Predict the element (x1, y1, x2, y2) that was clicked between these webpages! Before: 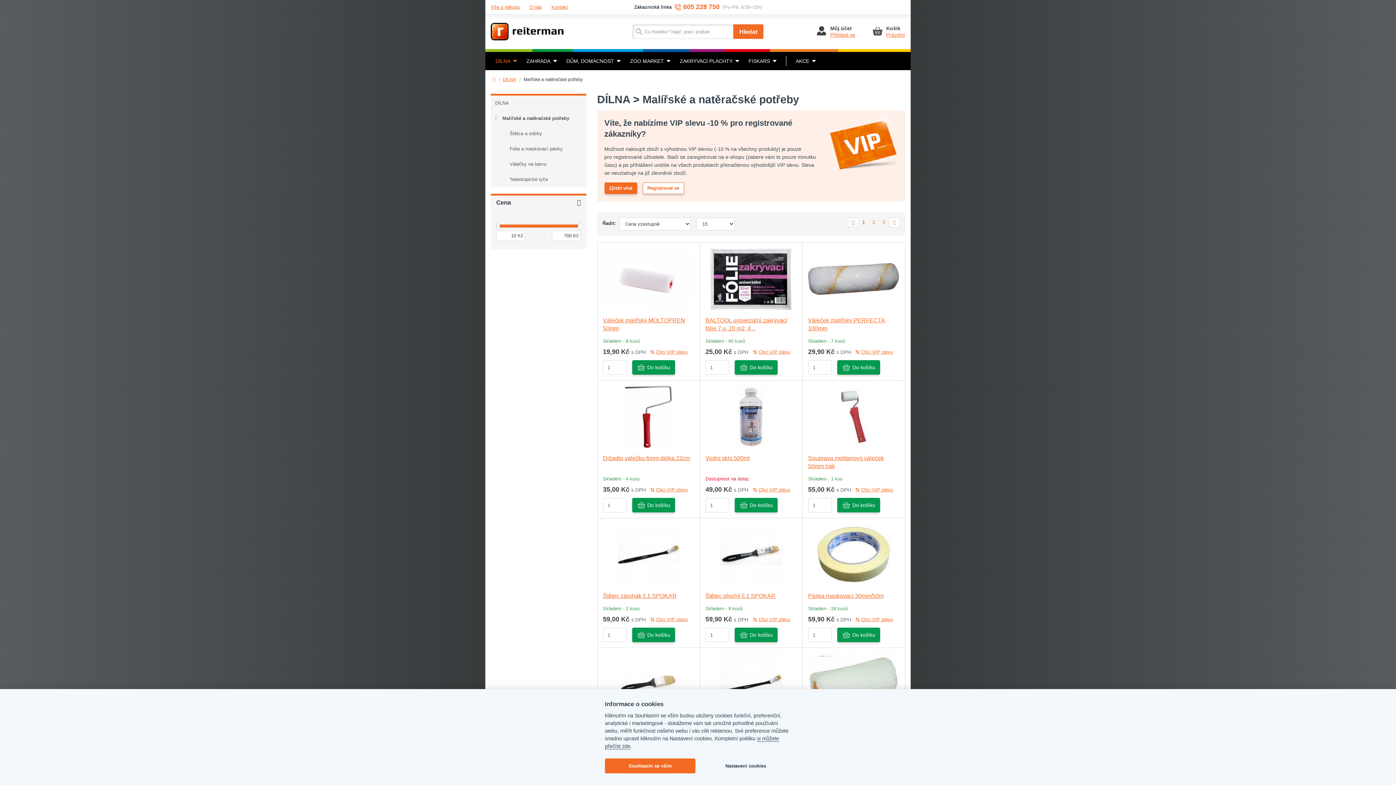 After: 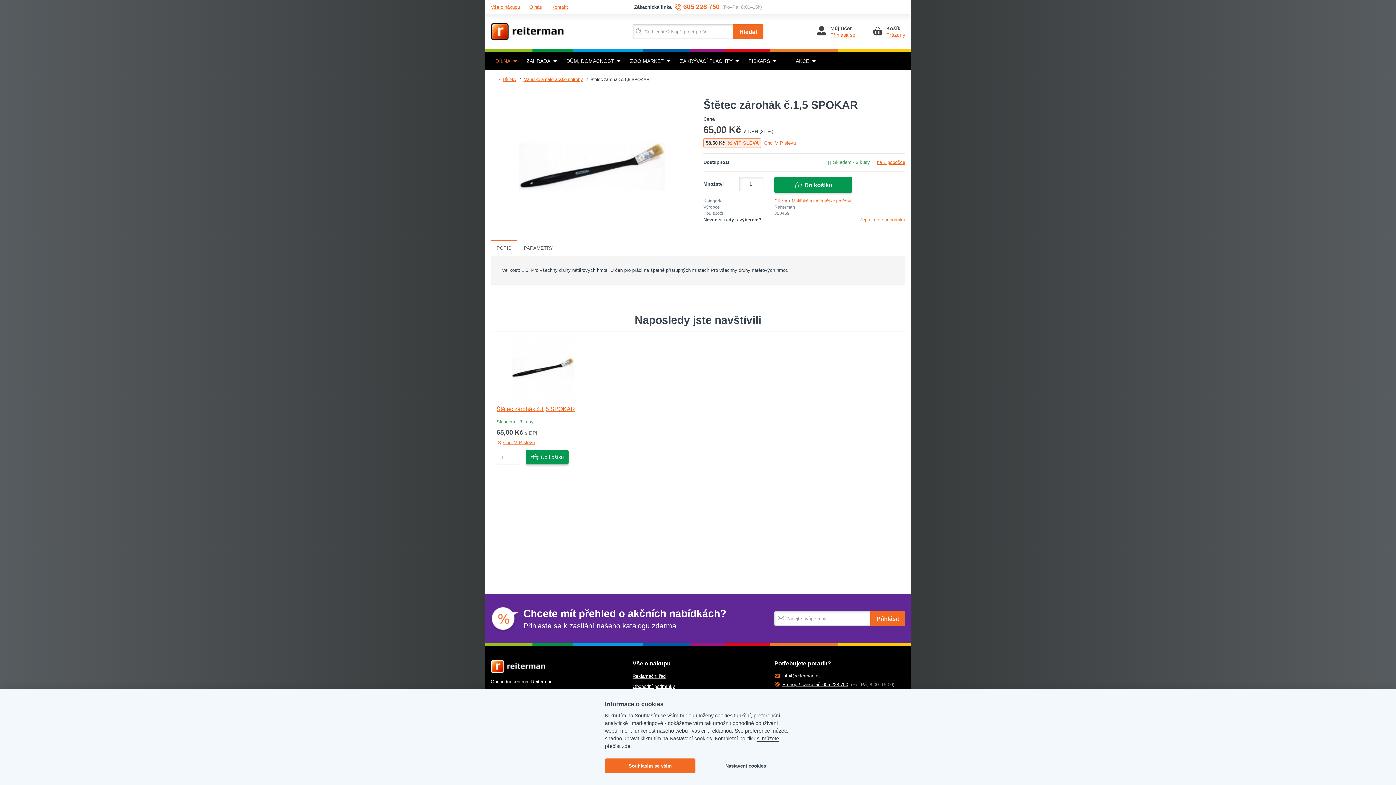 Action: bbox: (705, 681, 796, 687)